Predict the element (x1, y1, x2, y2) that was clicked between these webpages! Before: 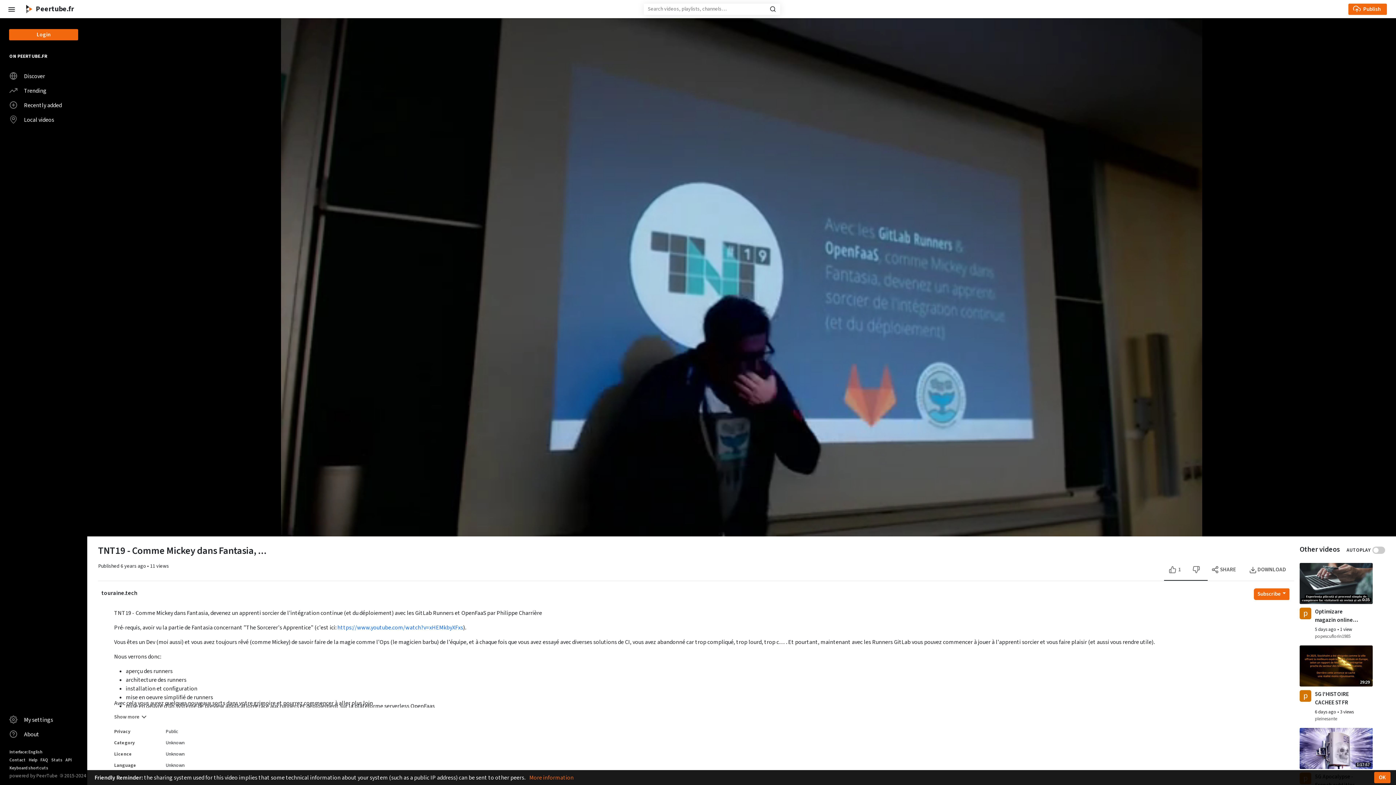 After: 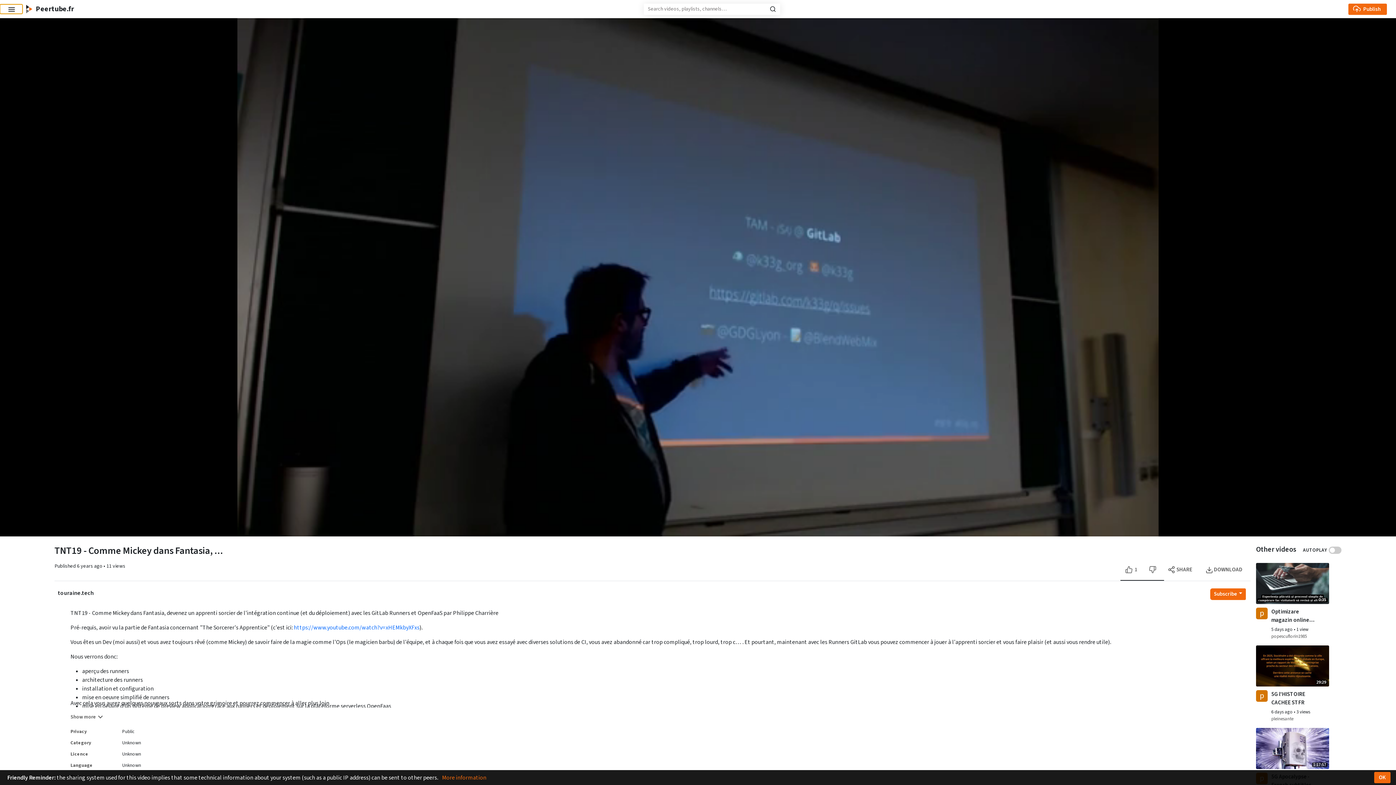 Action: bbox: (0, 4, 22, 13)